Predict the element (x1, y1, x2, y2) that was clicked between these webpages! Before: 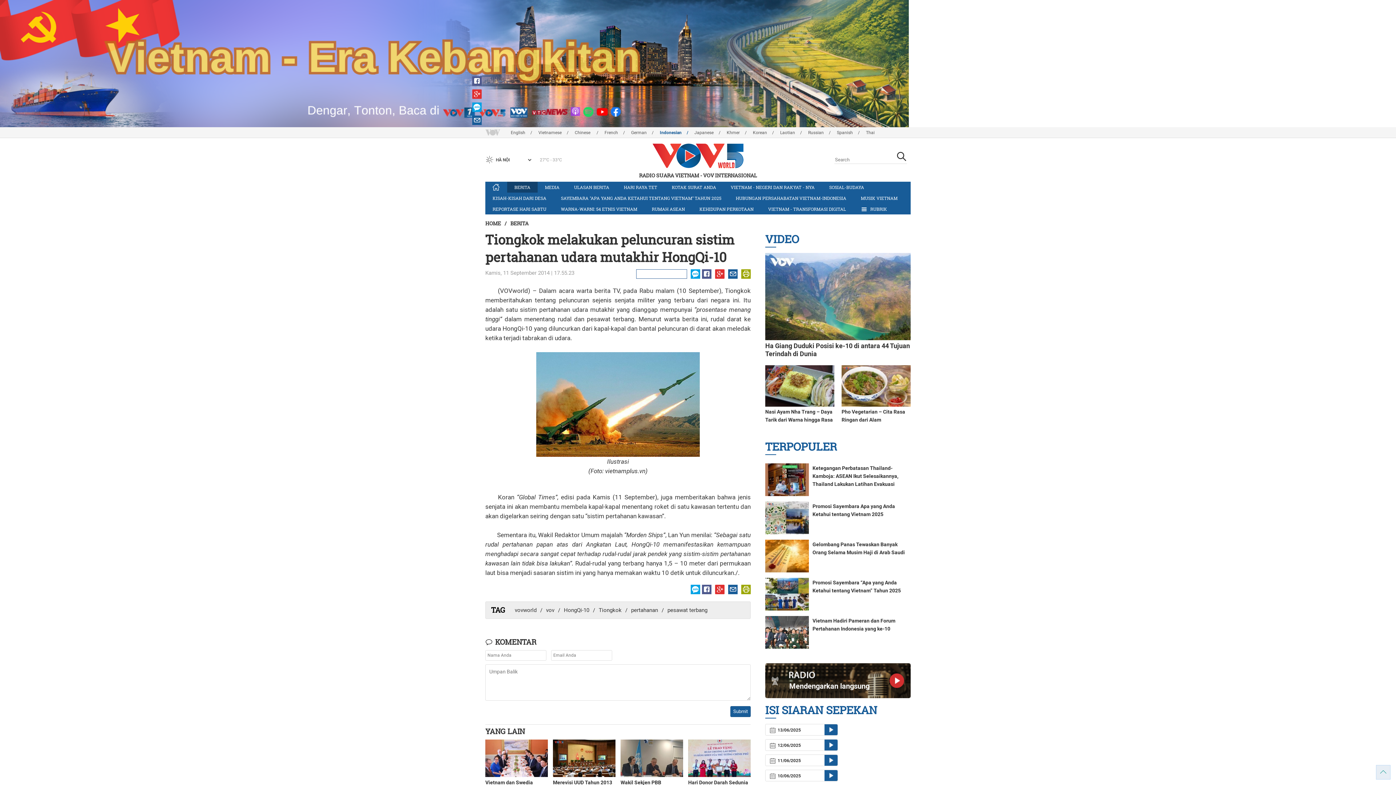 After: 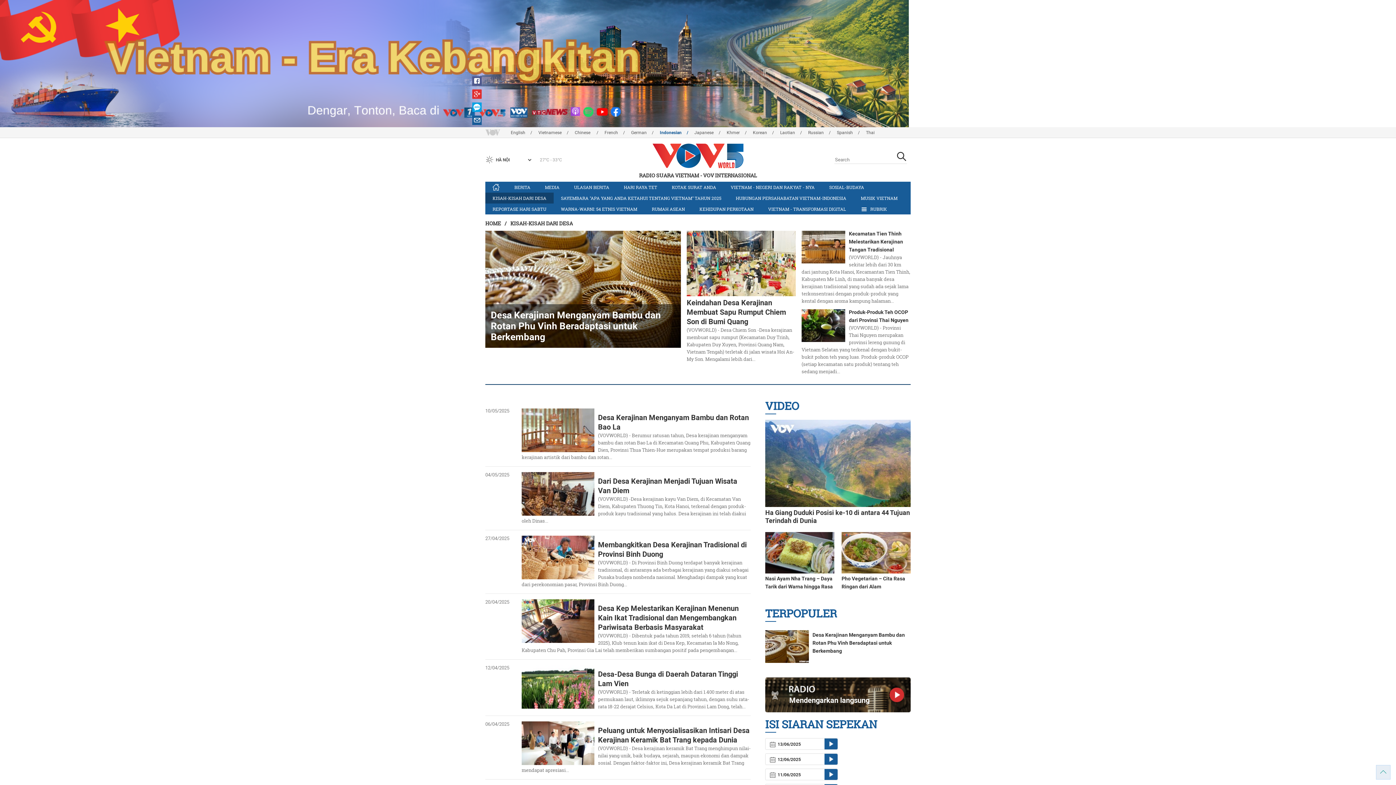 Action: label: KISAH-KISAH DARI DESA bbox: (485, 192, 553, 203)